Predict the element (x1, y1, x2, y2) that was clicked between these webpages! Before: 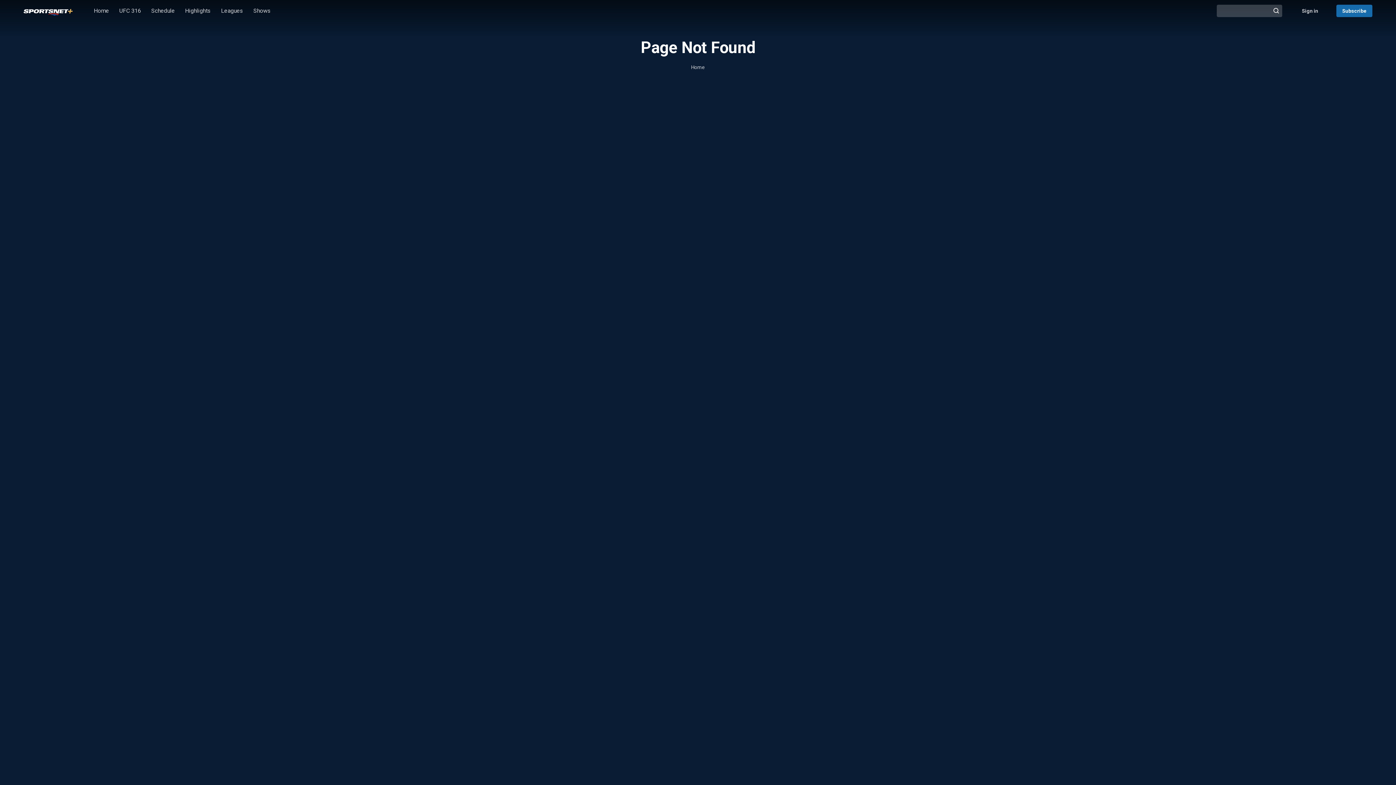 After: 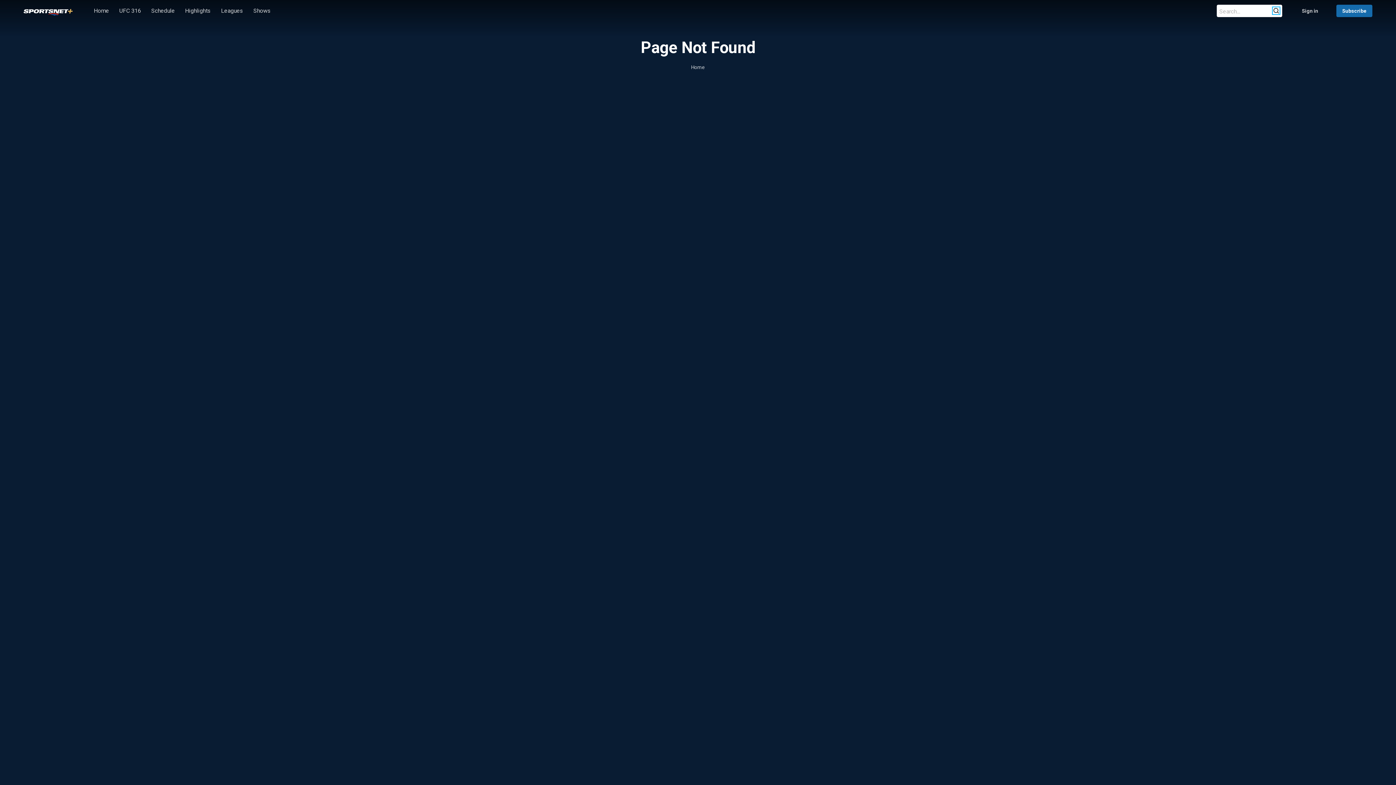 Action: bbox: (1273, 8, 1279, 13) label: @{search_header_action|Run search}